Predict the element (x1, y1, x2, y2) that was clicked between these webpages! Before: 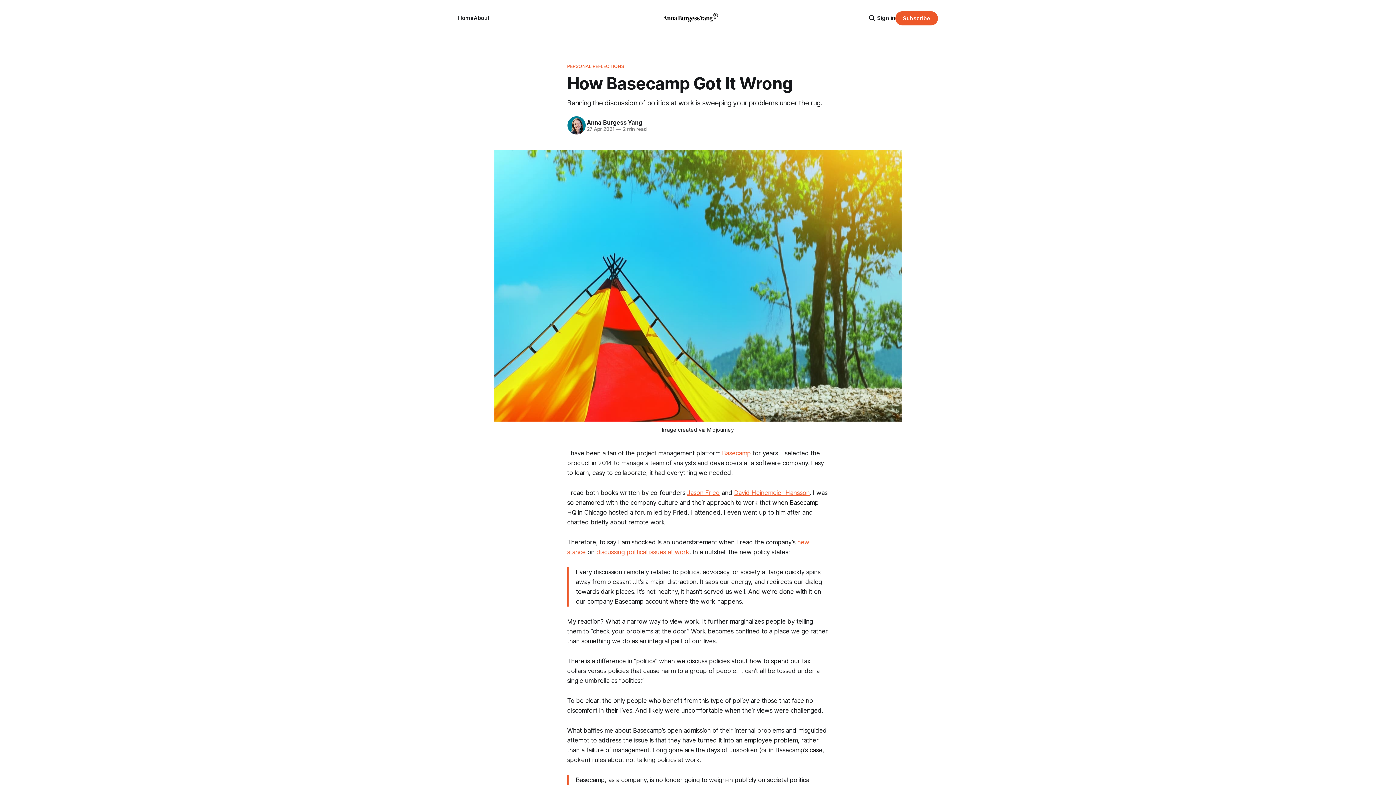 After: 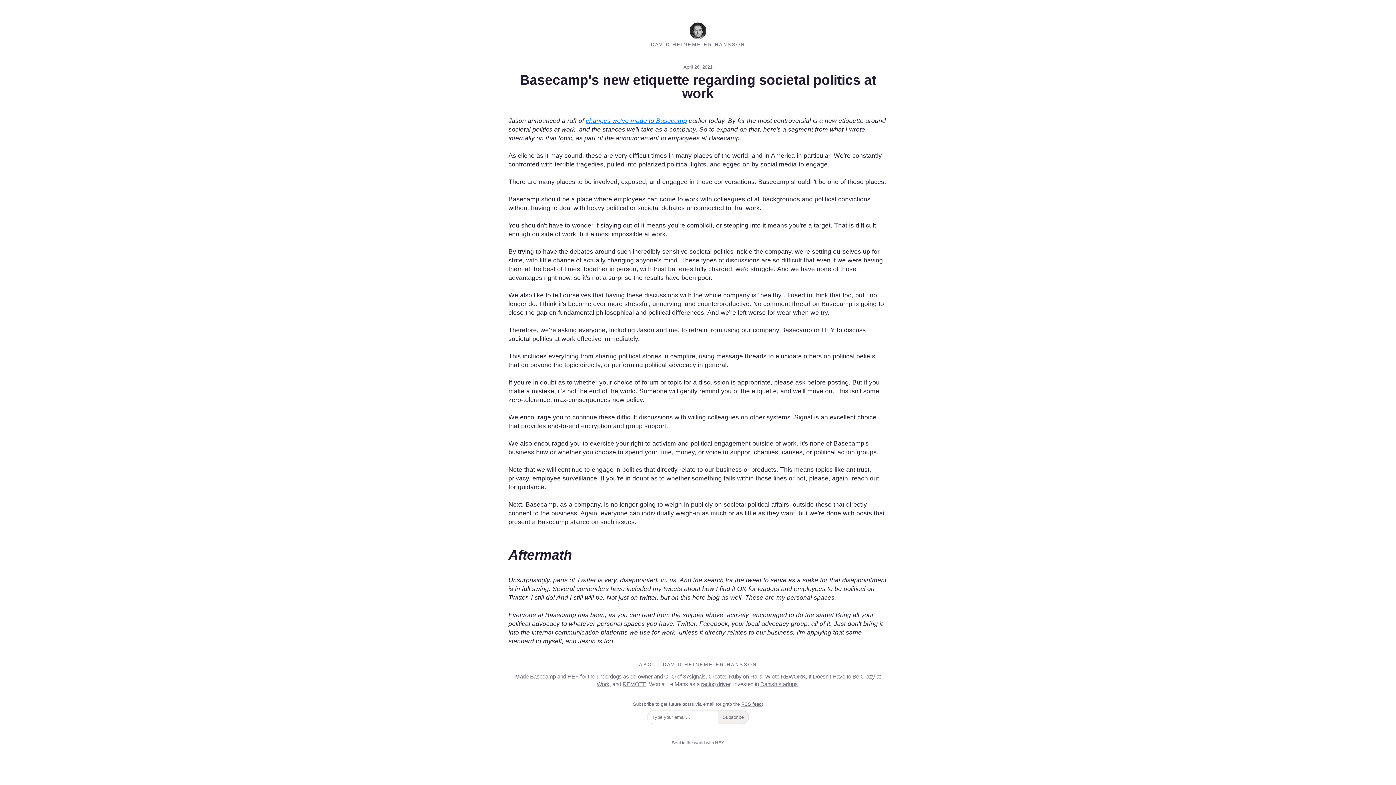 Action: bbox: (596, 548, 689, 555) label: discussing political issues at work